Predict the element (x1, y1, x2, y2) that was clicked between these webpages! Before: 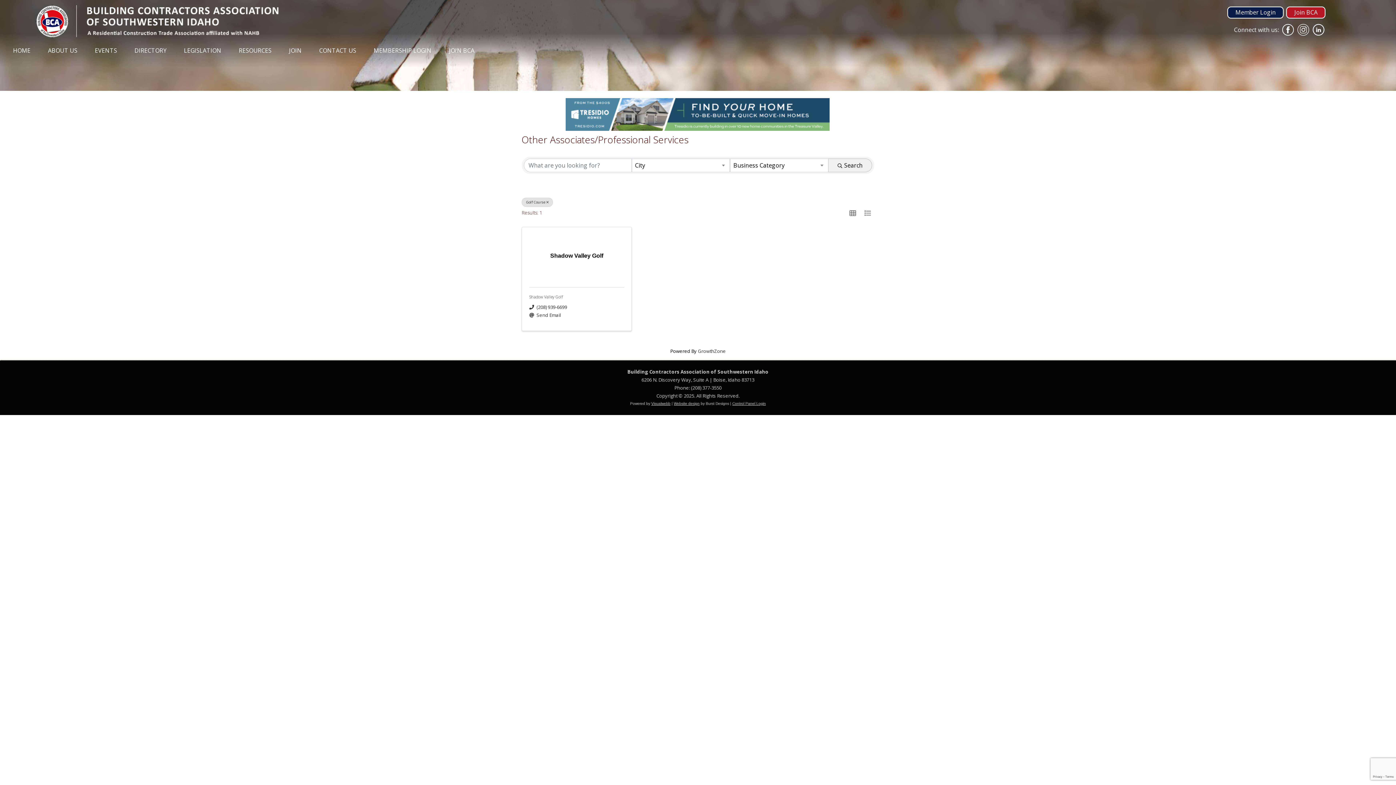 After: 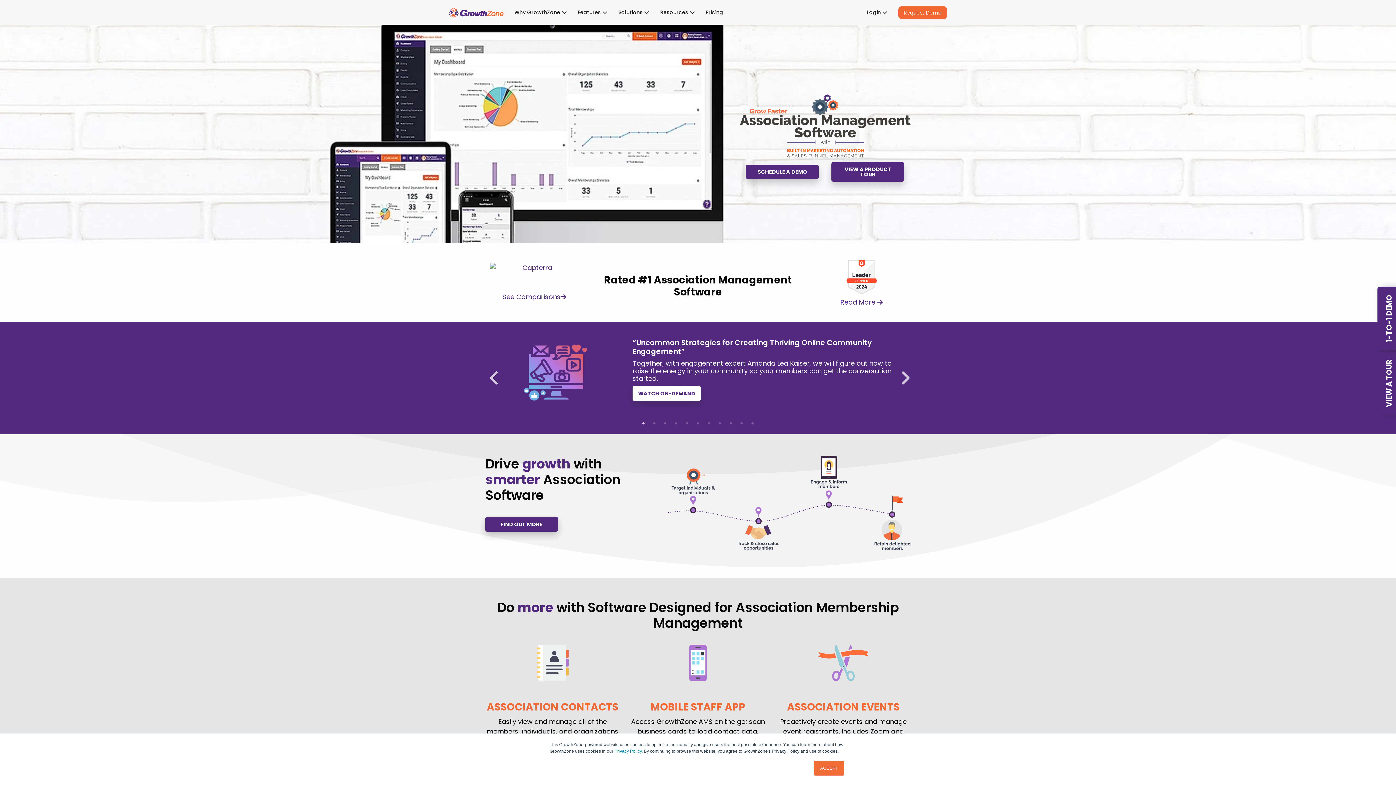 Action: label: GrowthZone bbox: (698, 347, 726, 354)